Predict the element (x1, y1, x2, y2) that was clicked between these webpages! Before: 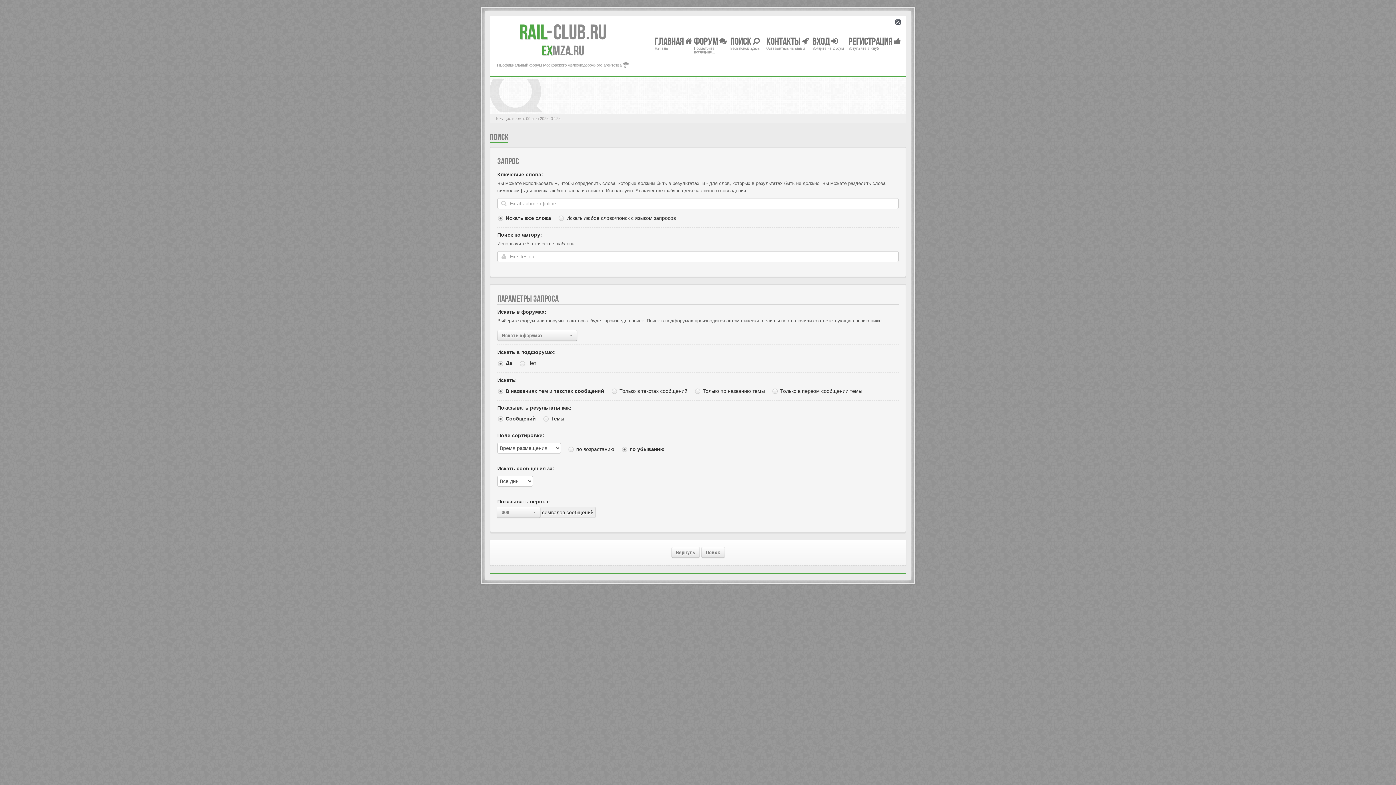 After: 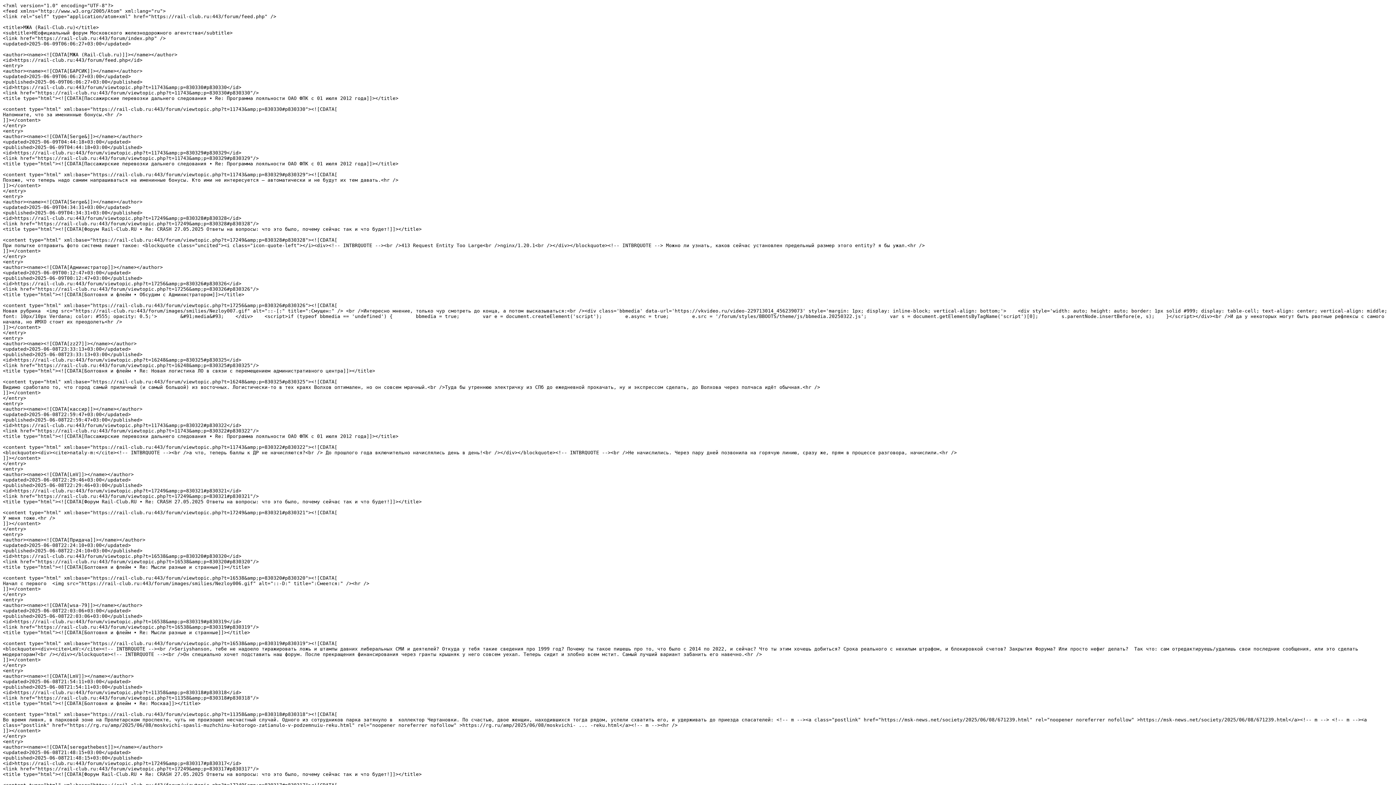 Action: bbox: (895, 19, 901, 24)